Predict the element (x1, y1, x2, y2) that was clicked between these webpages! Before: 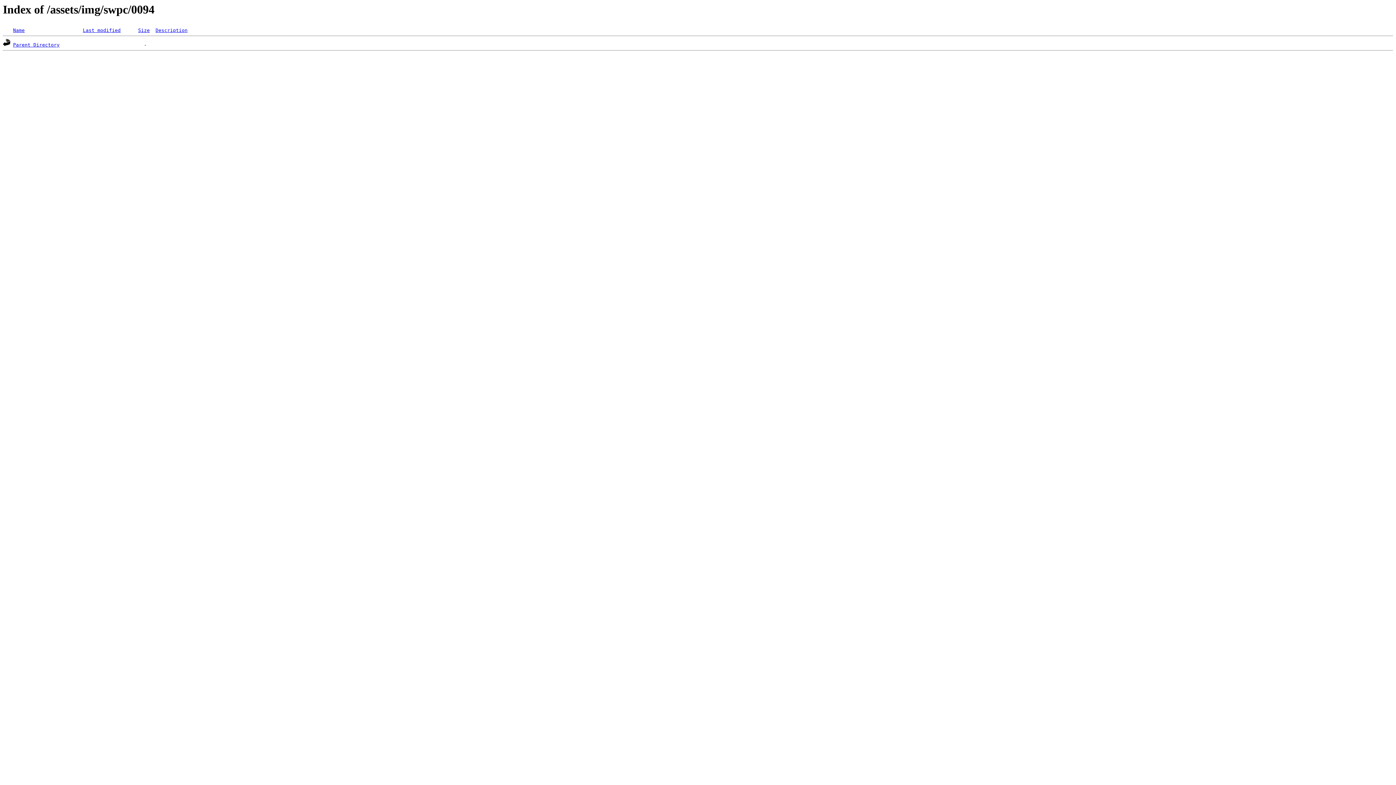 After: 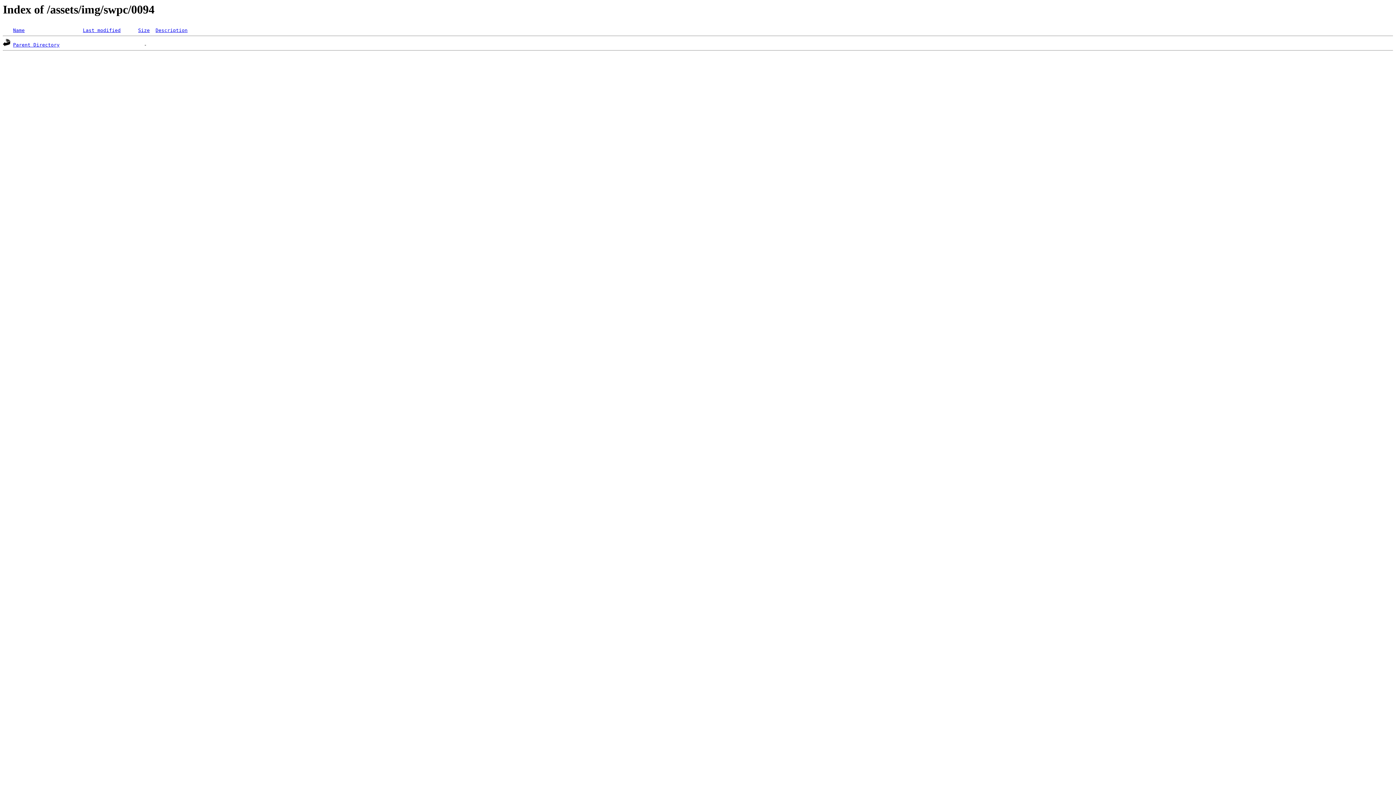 Action: bbox: (155, 27, 187, 33) label: Description